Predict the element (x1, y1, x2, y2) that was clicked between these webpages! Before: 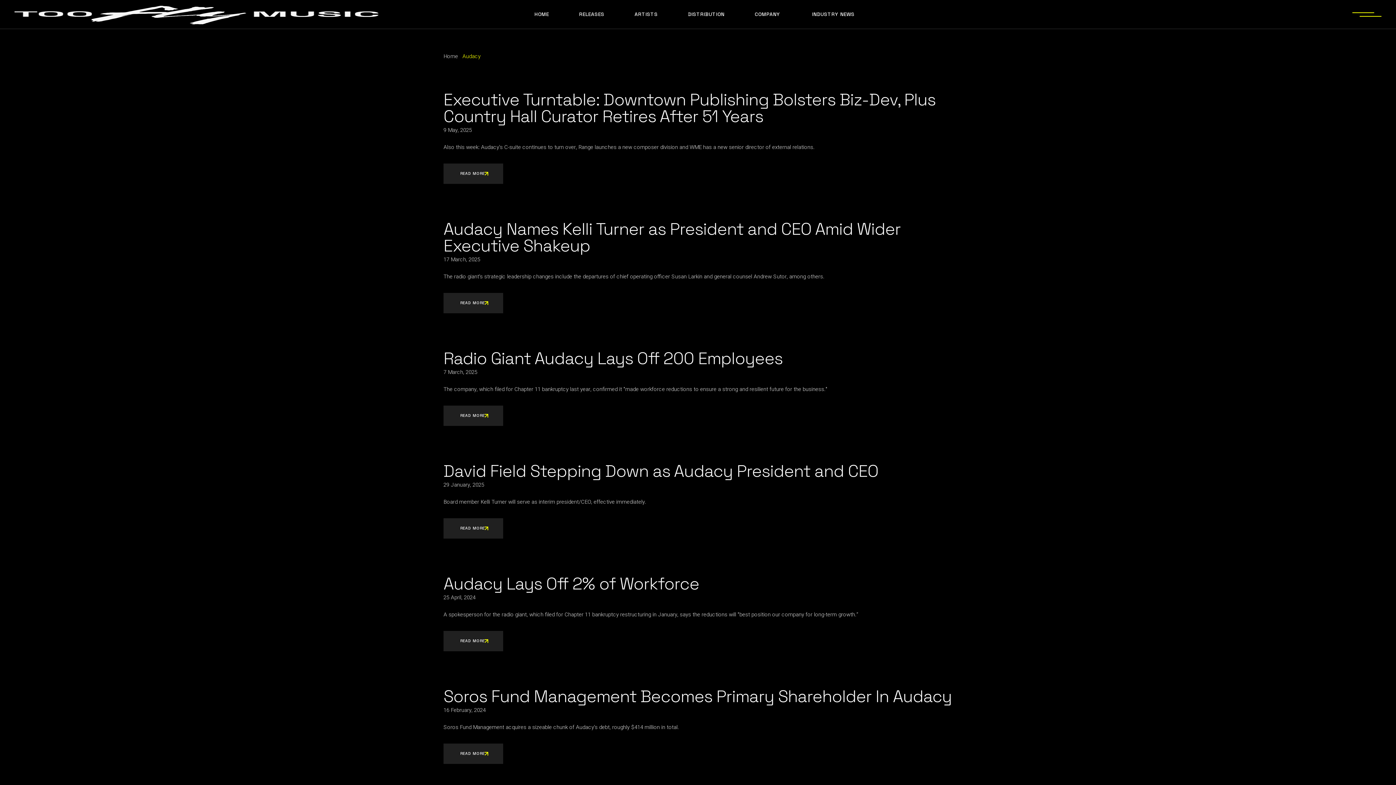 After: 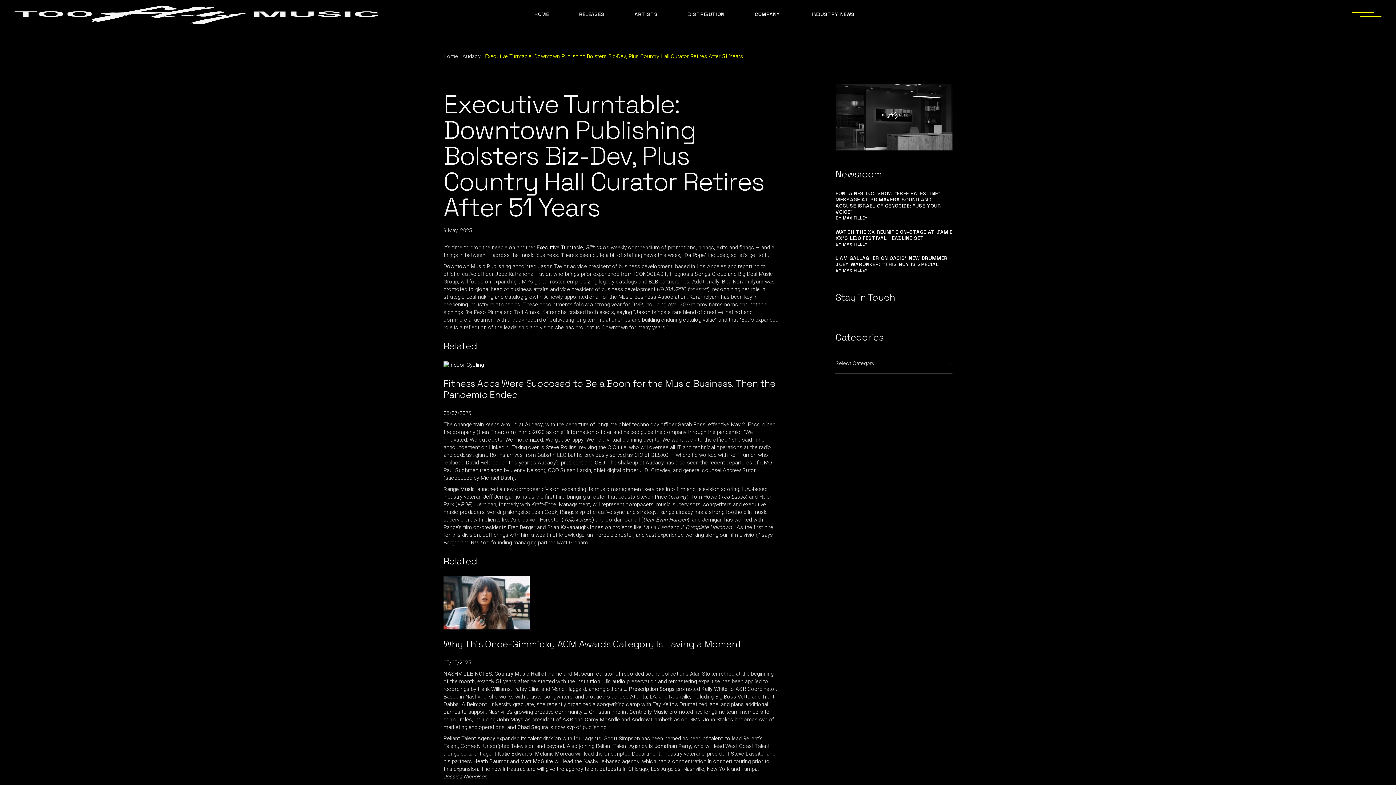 Action: label: Executive Turntable: Downtown Publishing Bolsters Biz-Dev, Plus Country Hall Curator Retires After 51 Years bbox: (443, 89, 935, 126)